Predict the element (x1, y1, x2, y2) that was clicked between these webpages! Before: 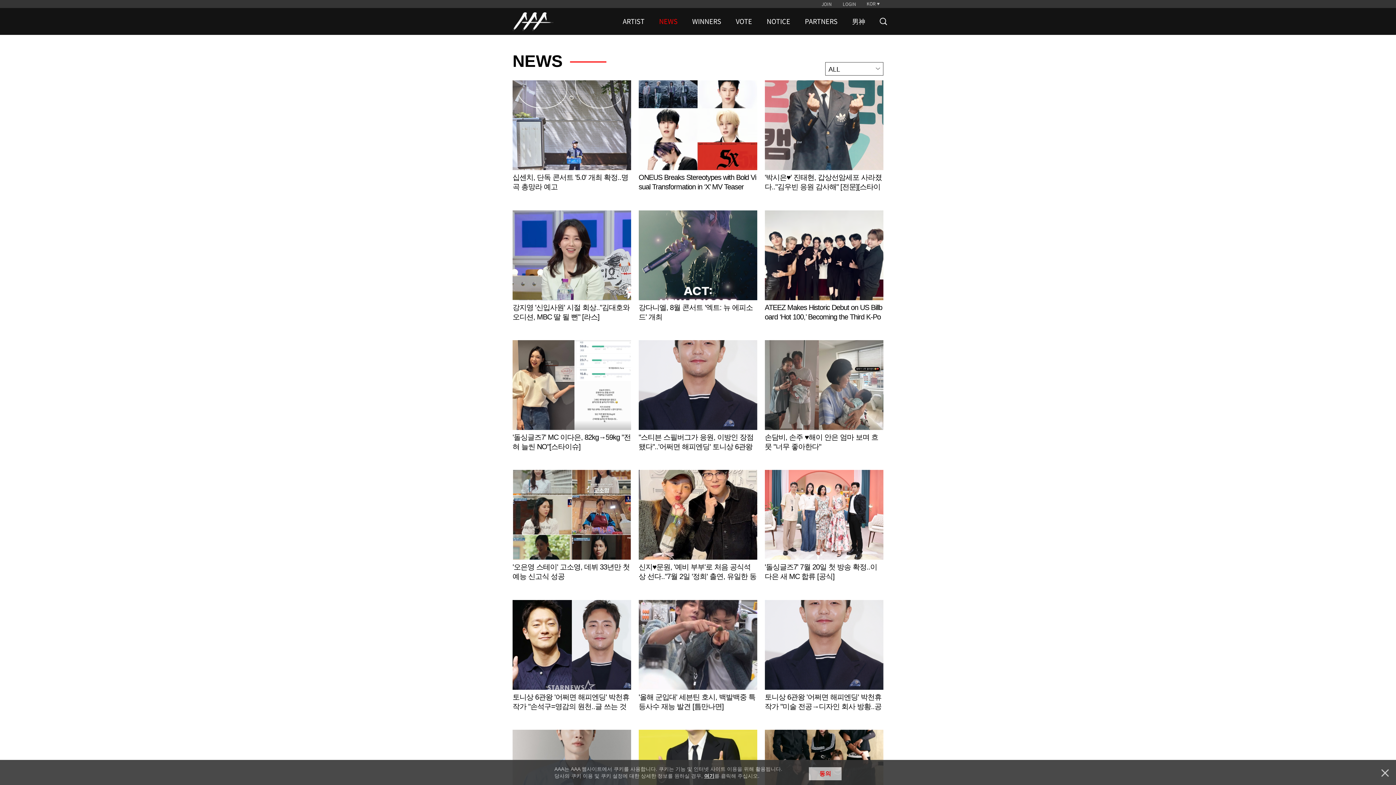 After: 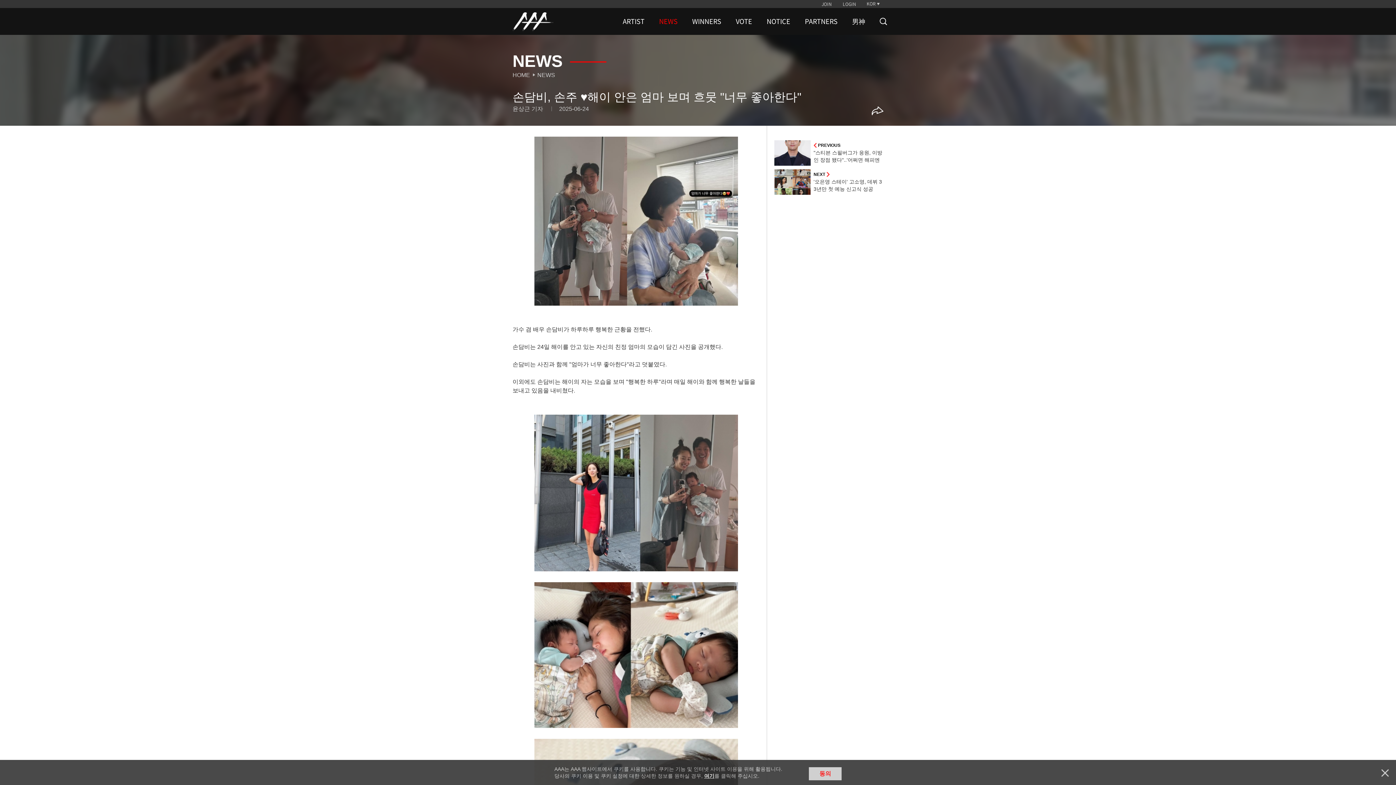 Action: label: Learn more bbox: (764, 340, 883, 466)